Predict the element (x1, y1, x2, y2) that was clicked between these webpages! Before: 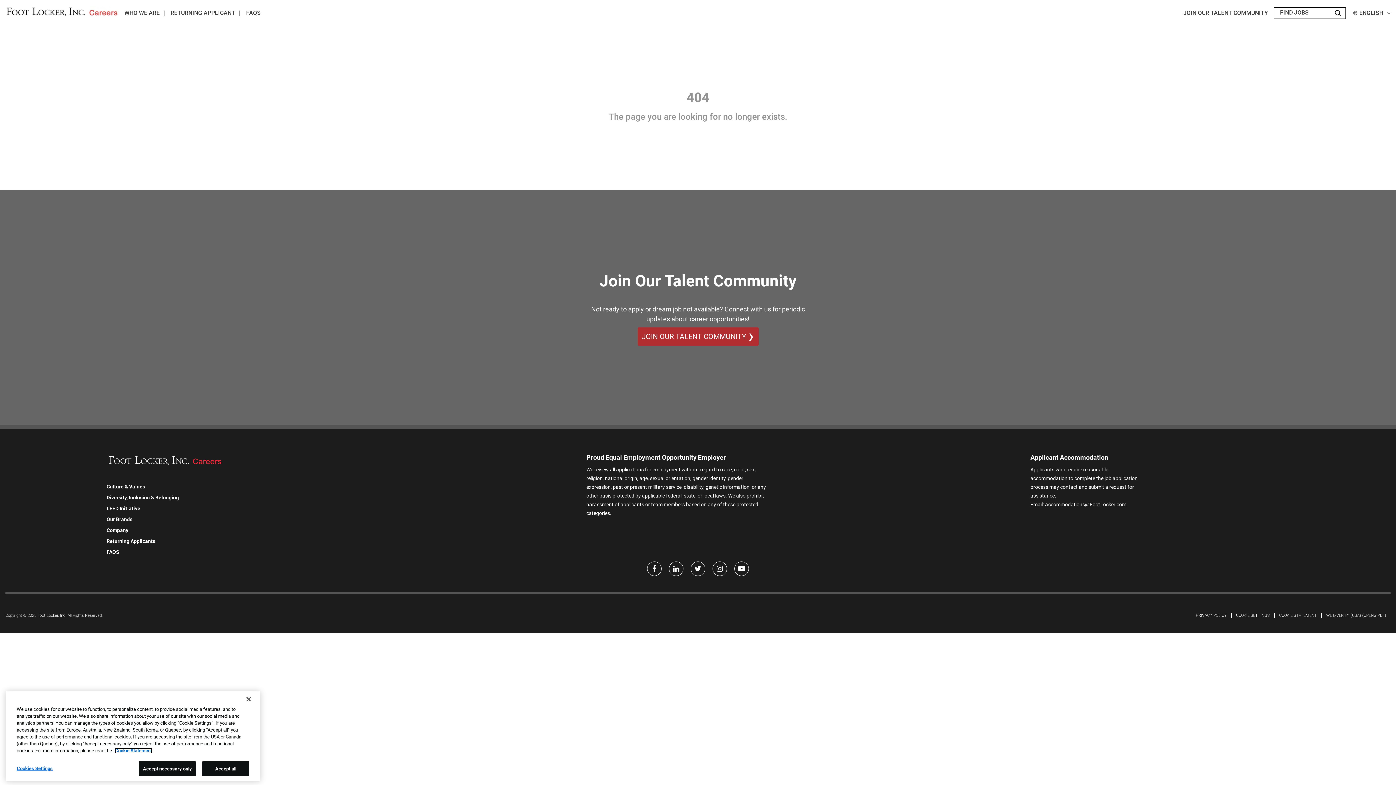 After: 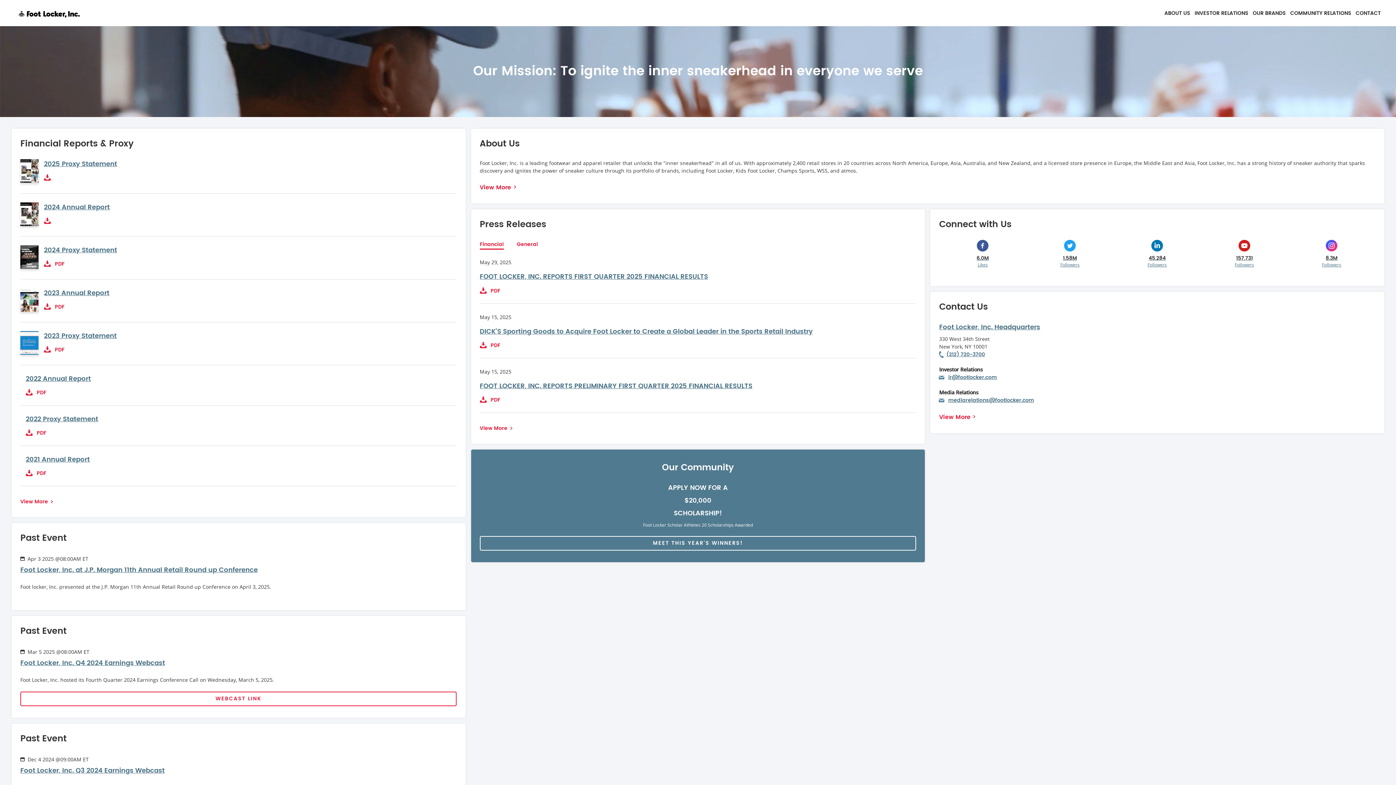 Action: bbox: (106, 527, 128, 533) label: Company